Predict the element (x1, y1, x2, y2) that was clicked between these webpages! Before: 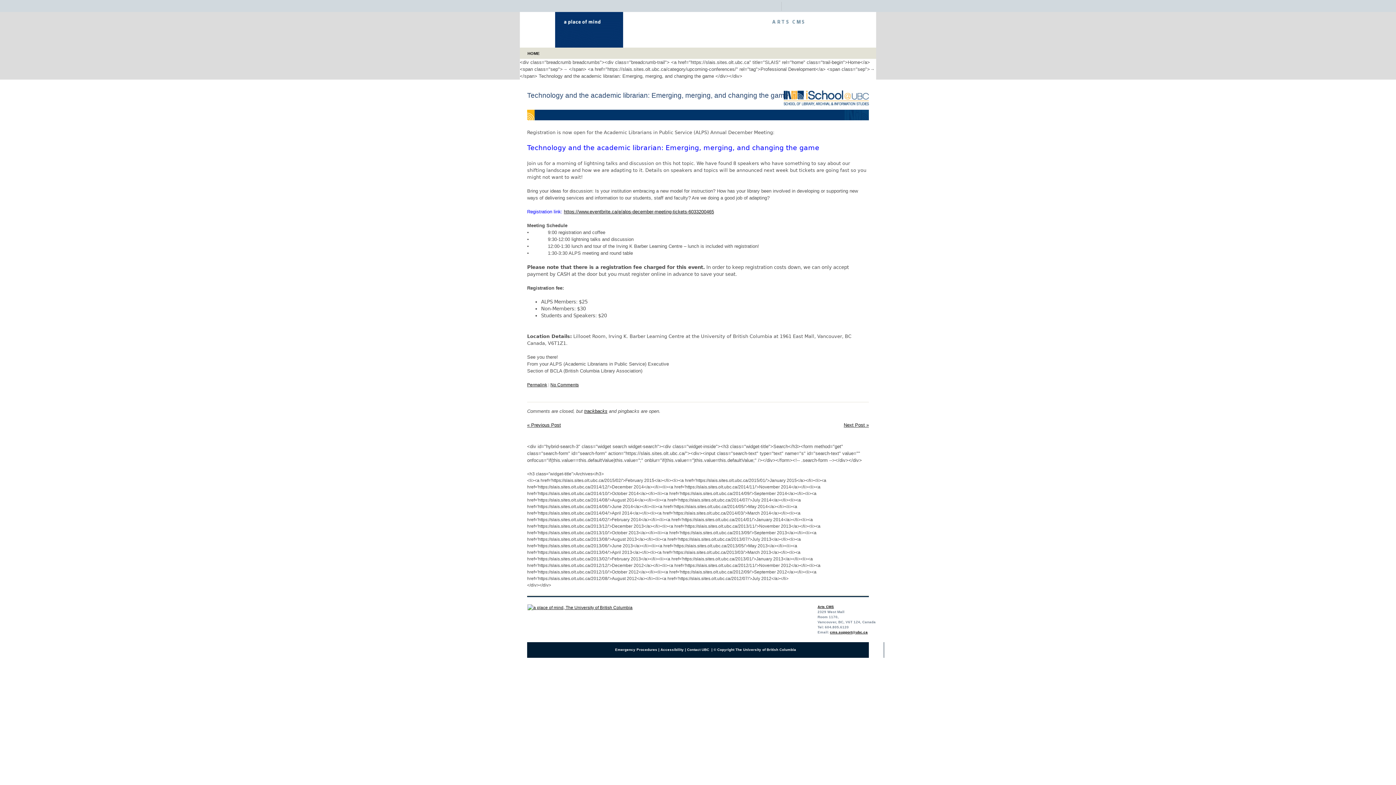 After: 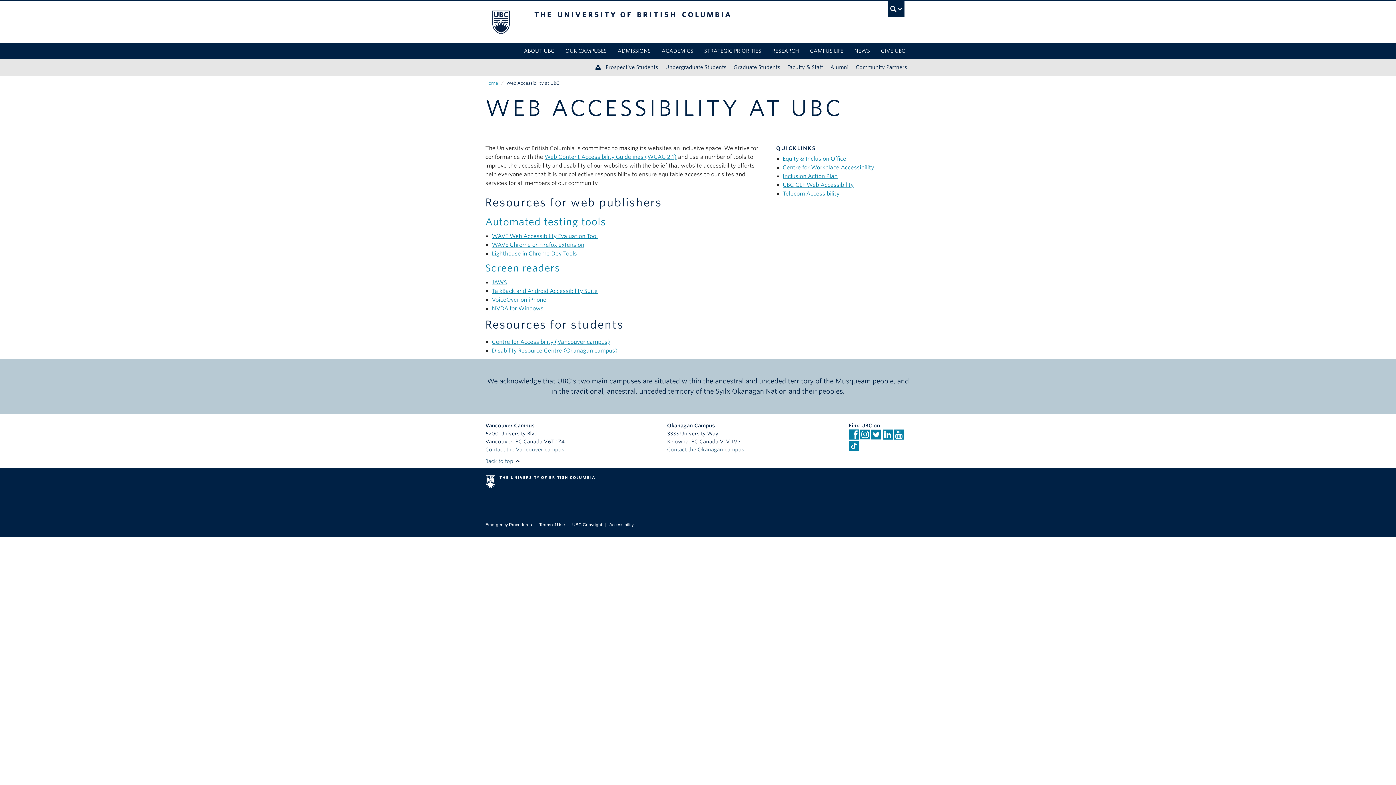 Action: bbox: (660, 648, 684, 652) label: Accessibility